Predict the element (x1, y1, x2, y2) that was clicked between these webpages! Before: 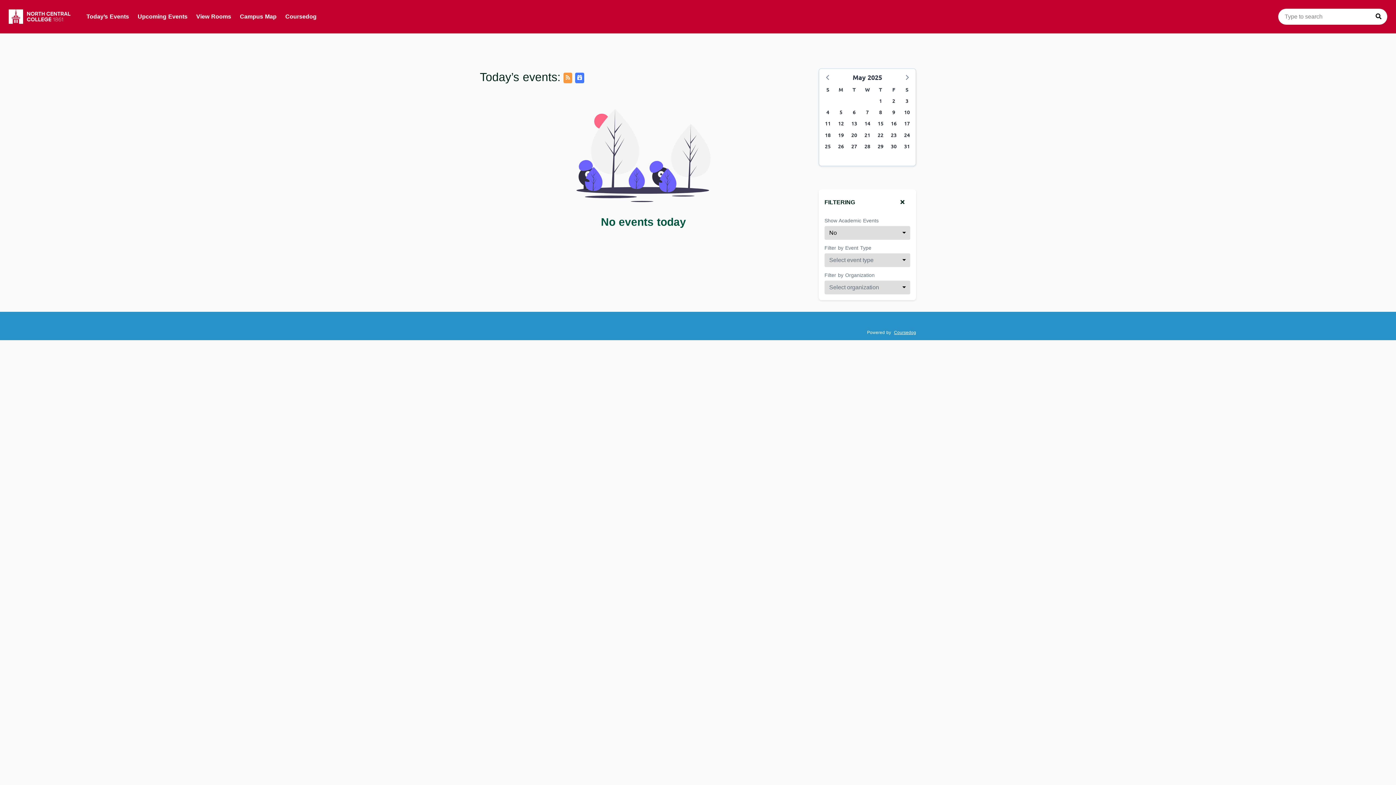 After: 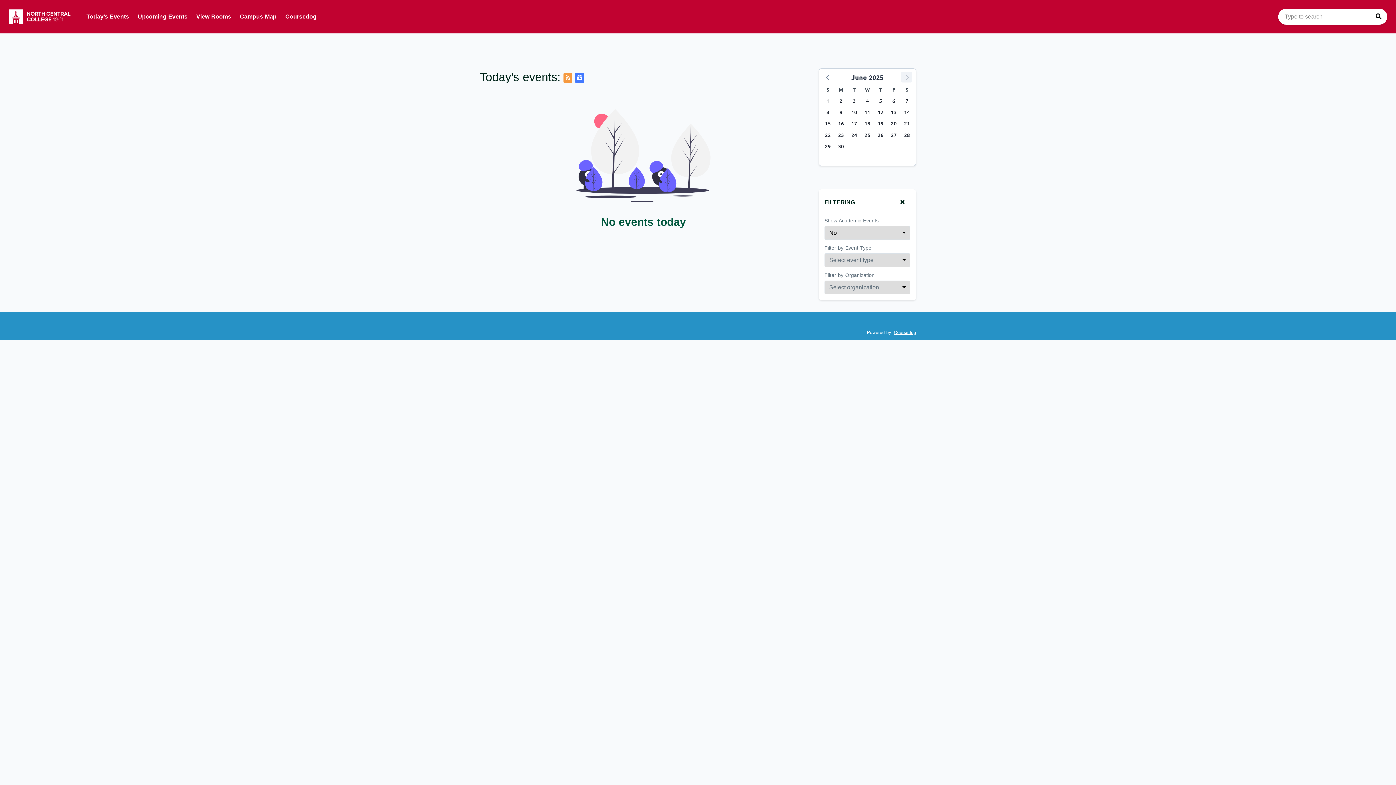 Action: bbox: (901, 71, 912, 82)